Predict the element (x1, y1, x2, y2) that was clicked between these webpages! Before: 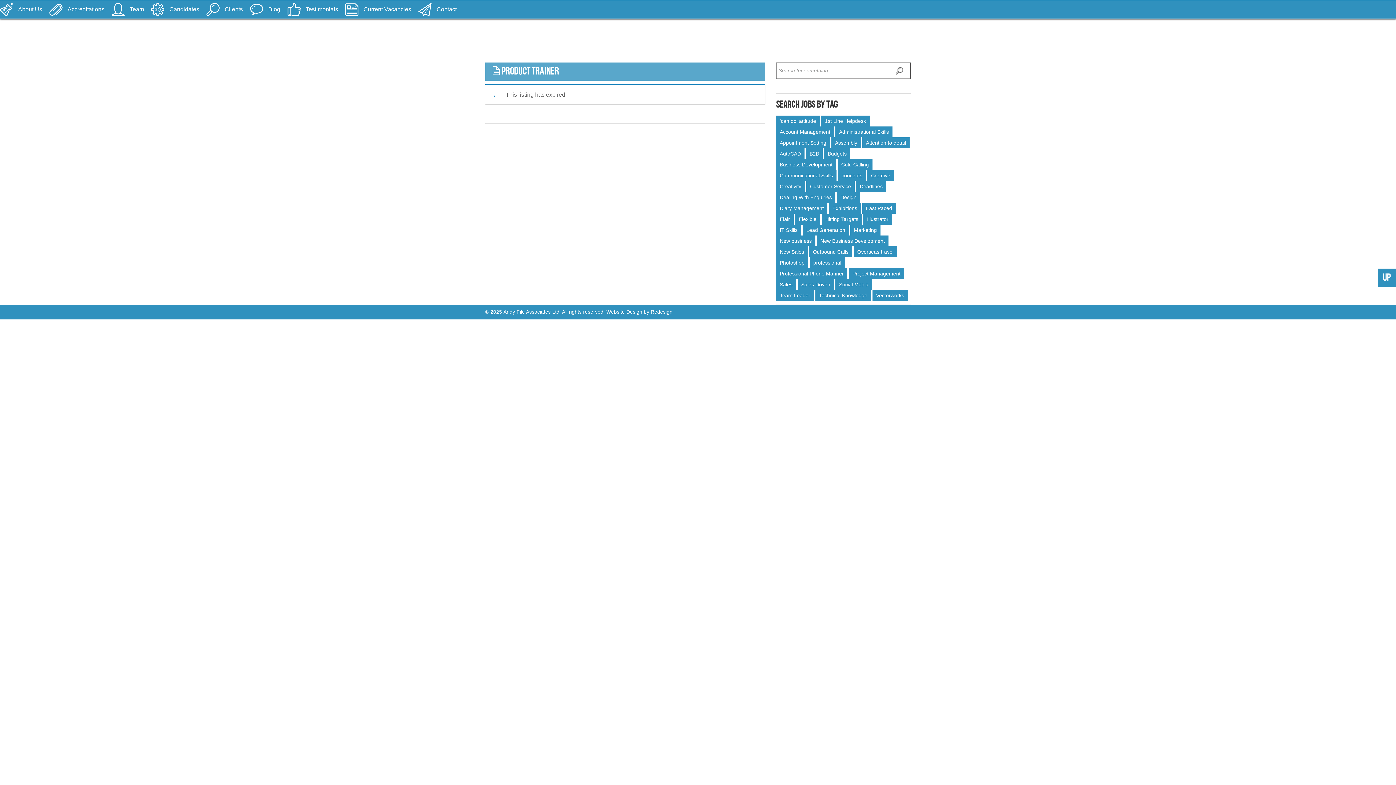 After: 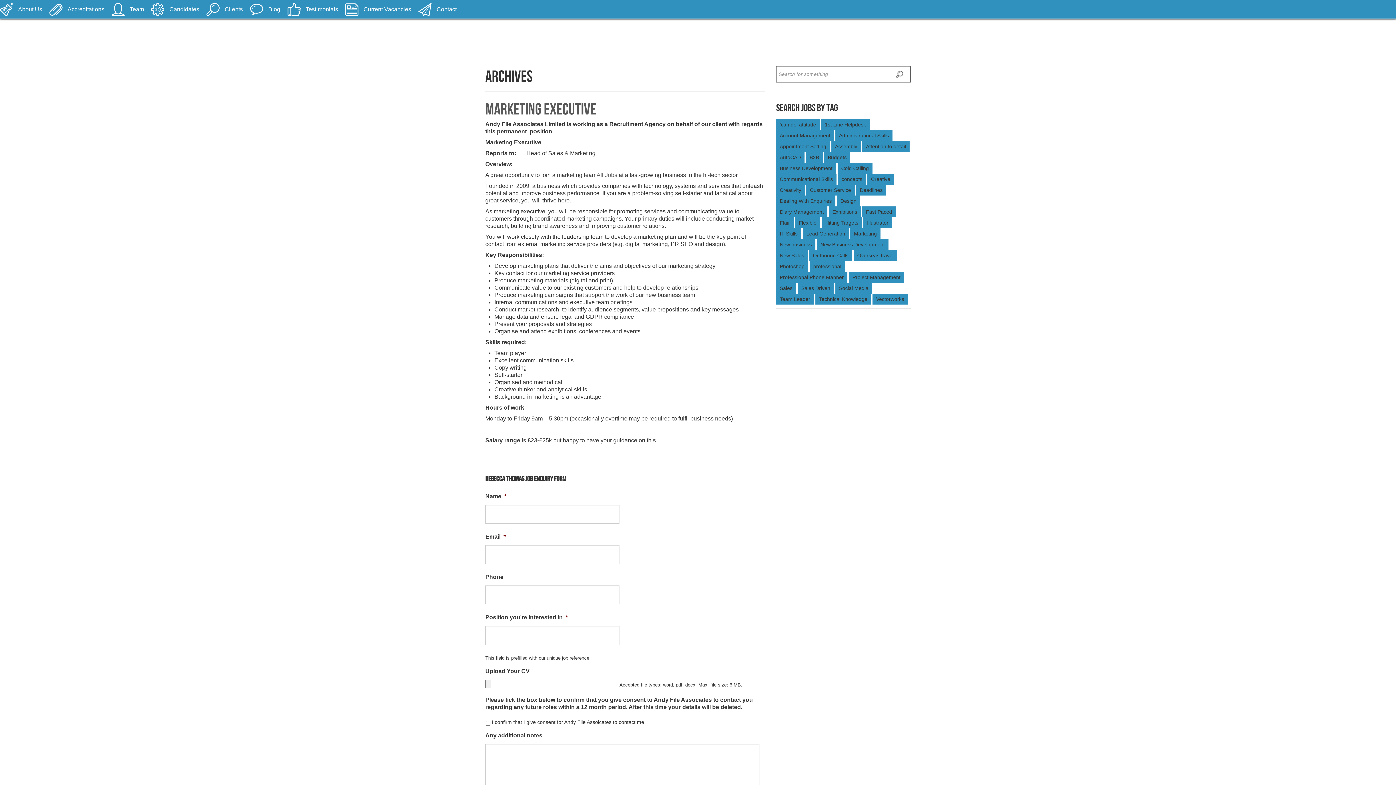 Action: label: Marketing (6 items) bbox: (850, 224, 880, 235)